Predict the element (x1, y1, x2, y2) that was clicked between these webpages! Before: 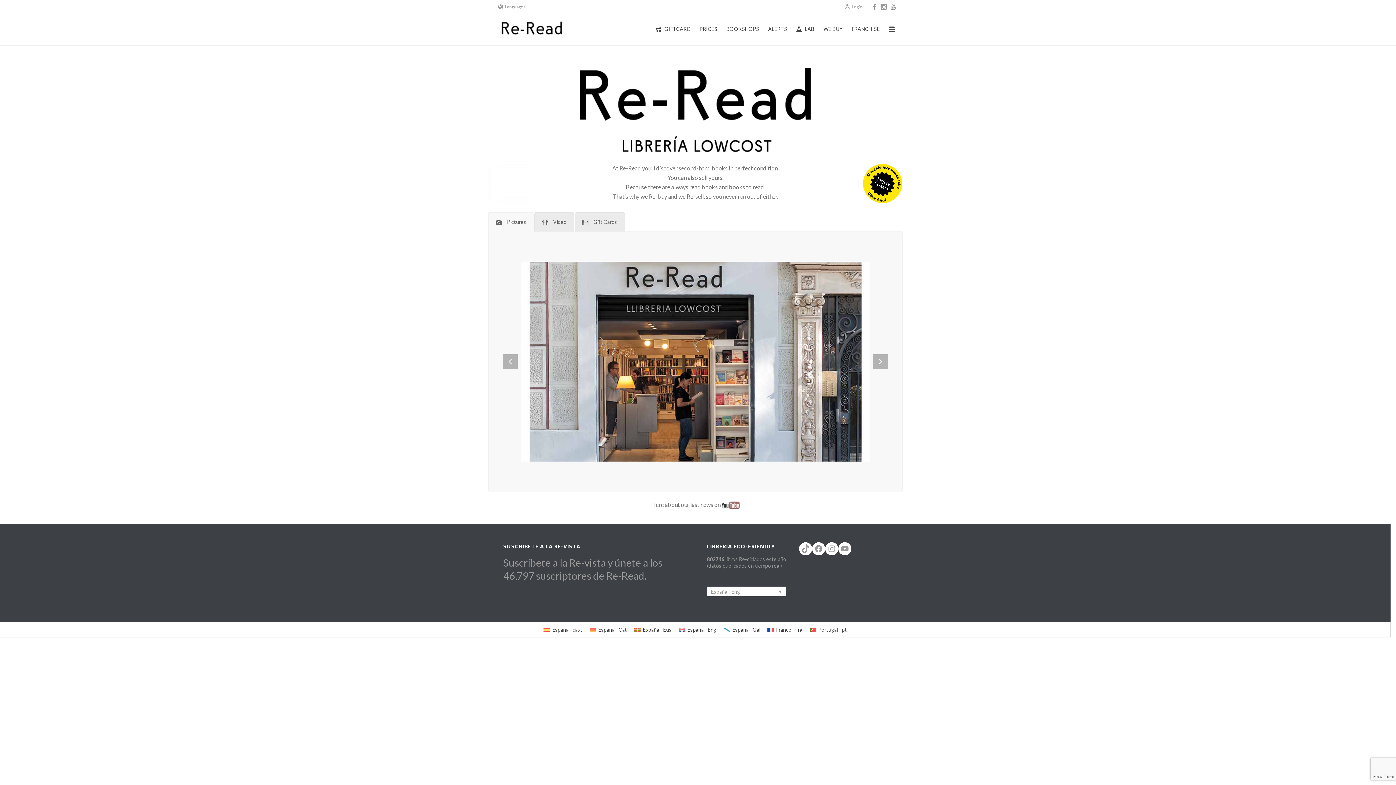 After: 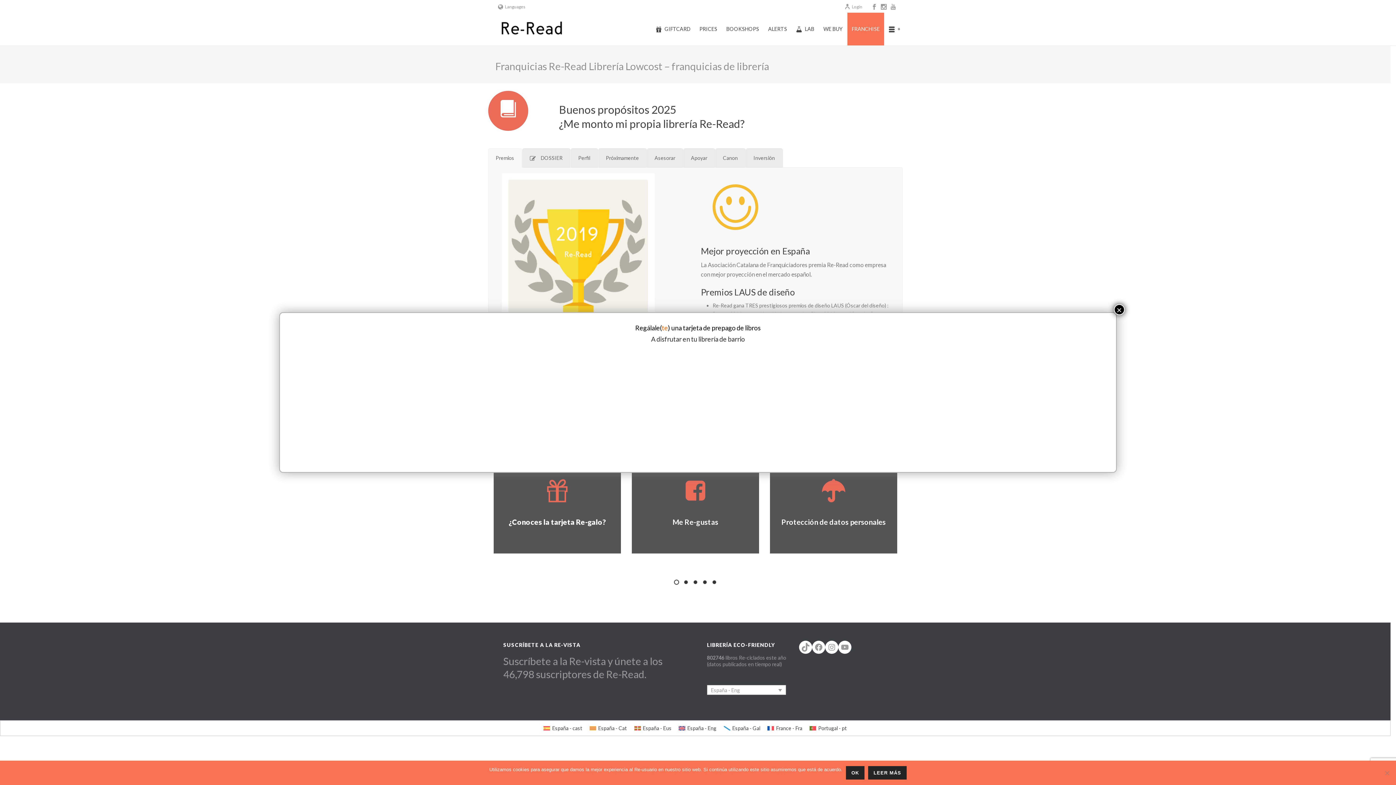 Action: label: FRANCHISE bbox: (847, 12, 884, 45)